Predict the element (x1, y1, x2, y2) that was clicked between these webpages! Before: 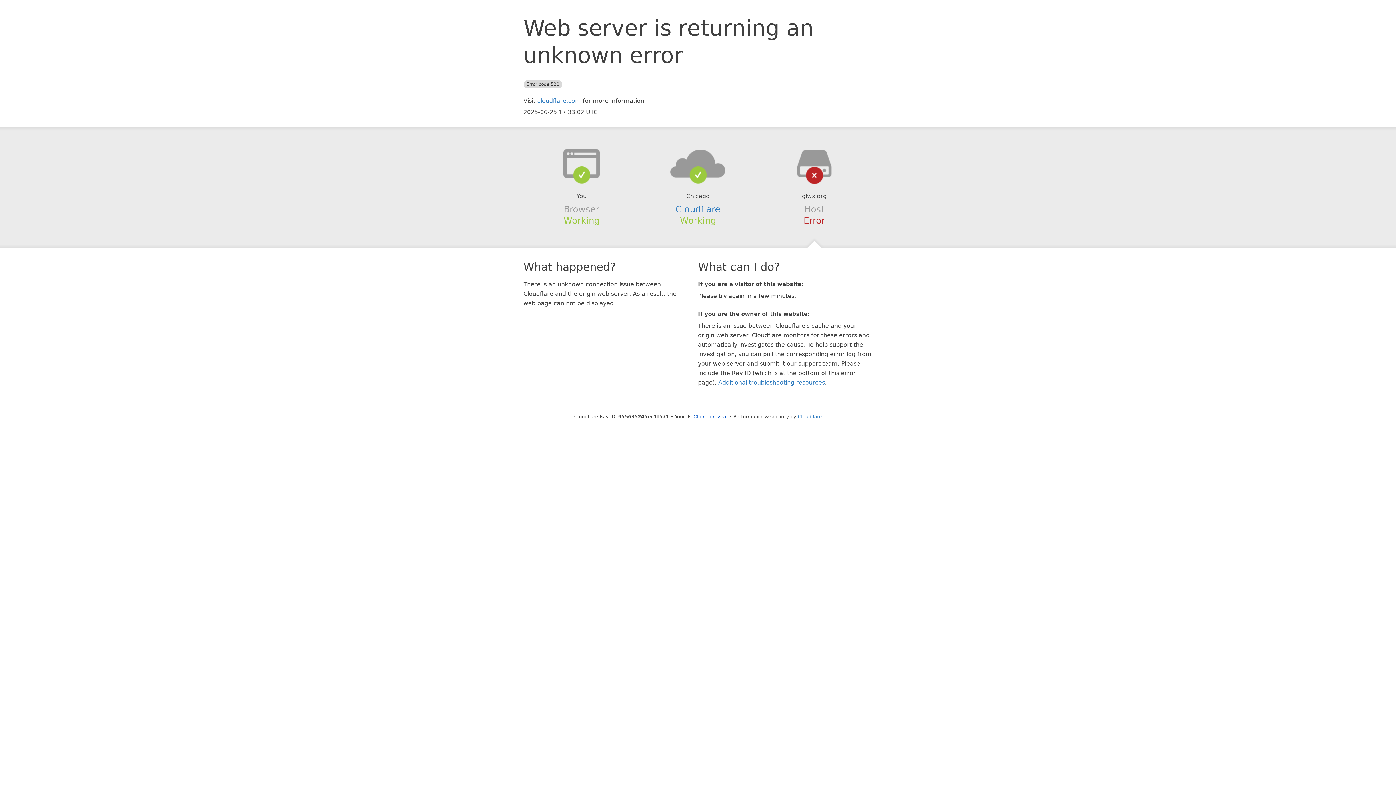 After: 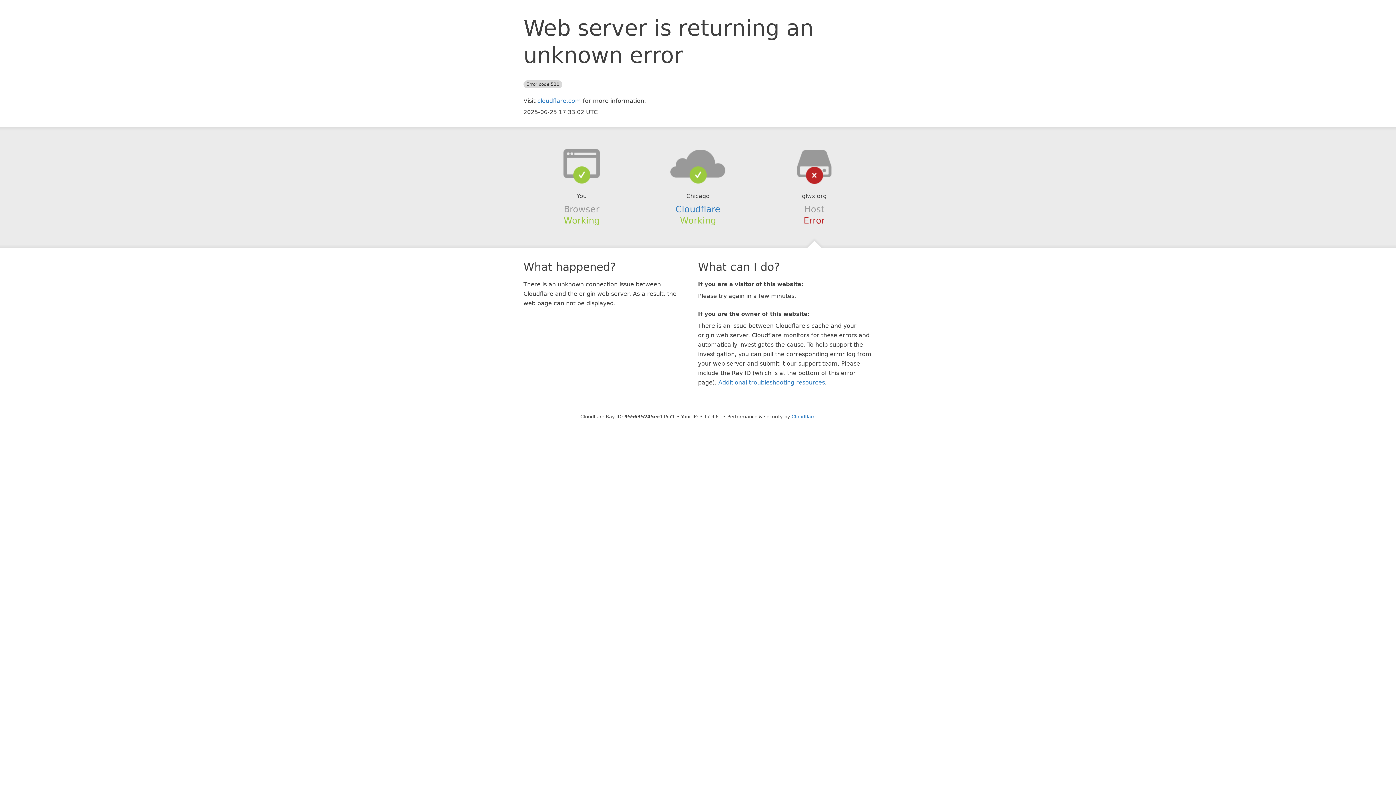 Action: label: Click to reveal bbox: (693, 414, 727, 419)